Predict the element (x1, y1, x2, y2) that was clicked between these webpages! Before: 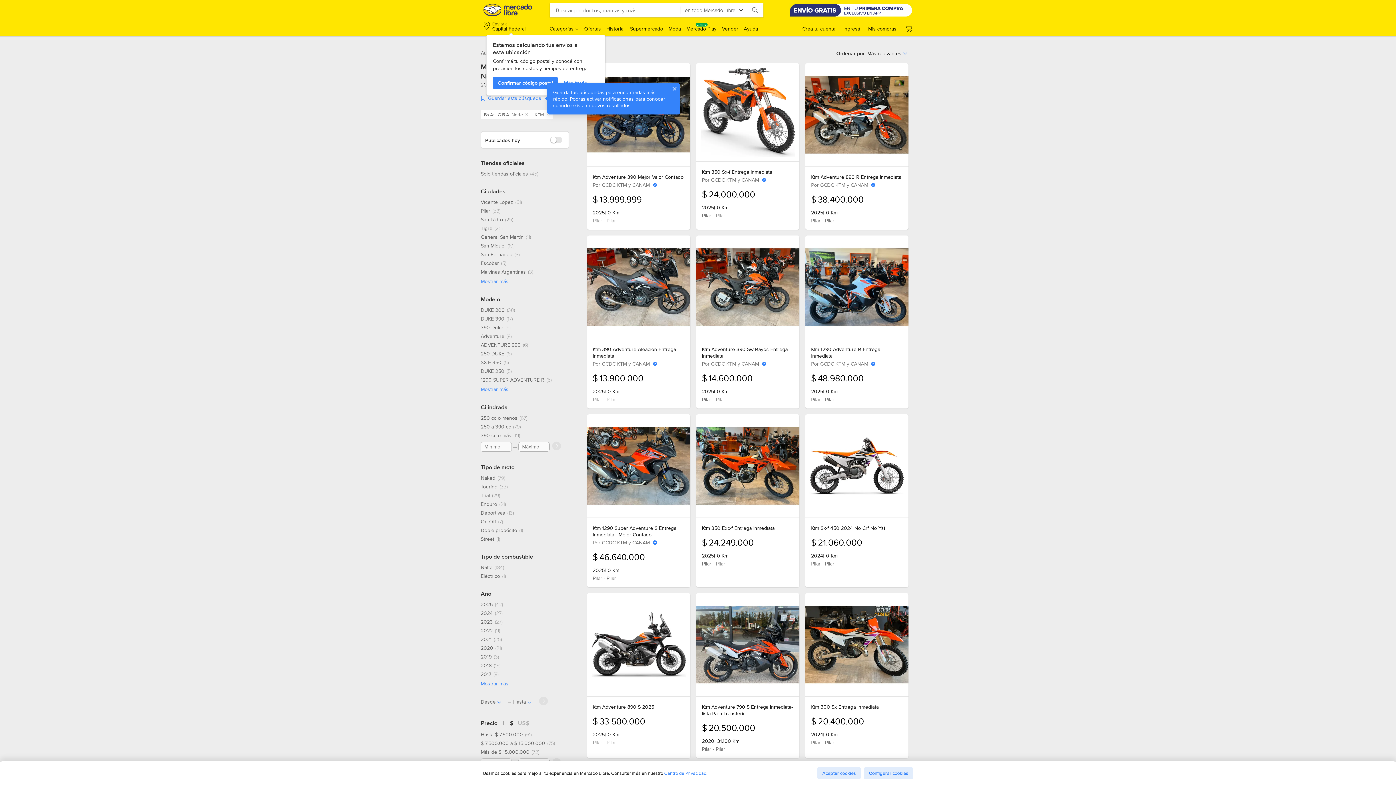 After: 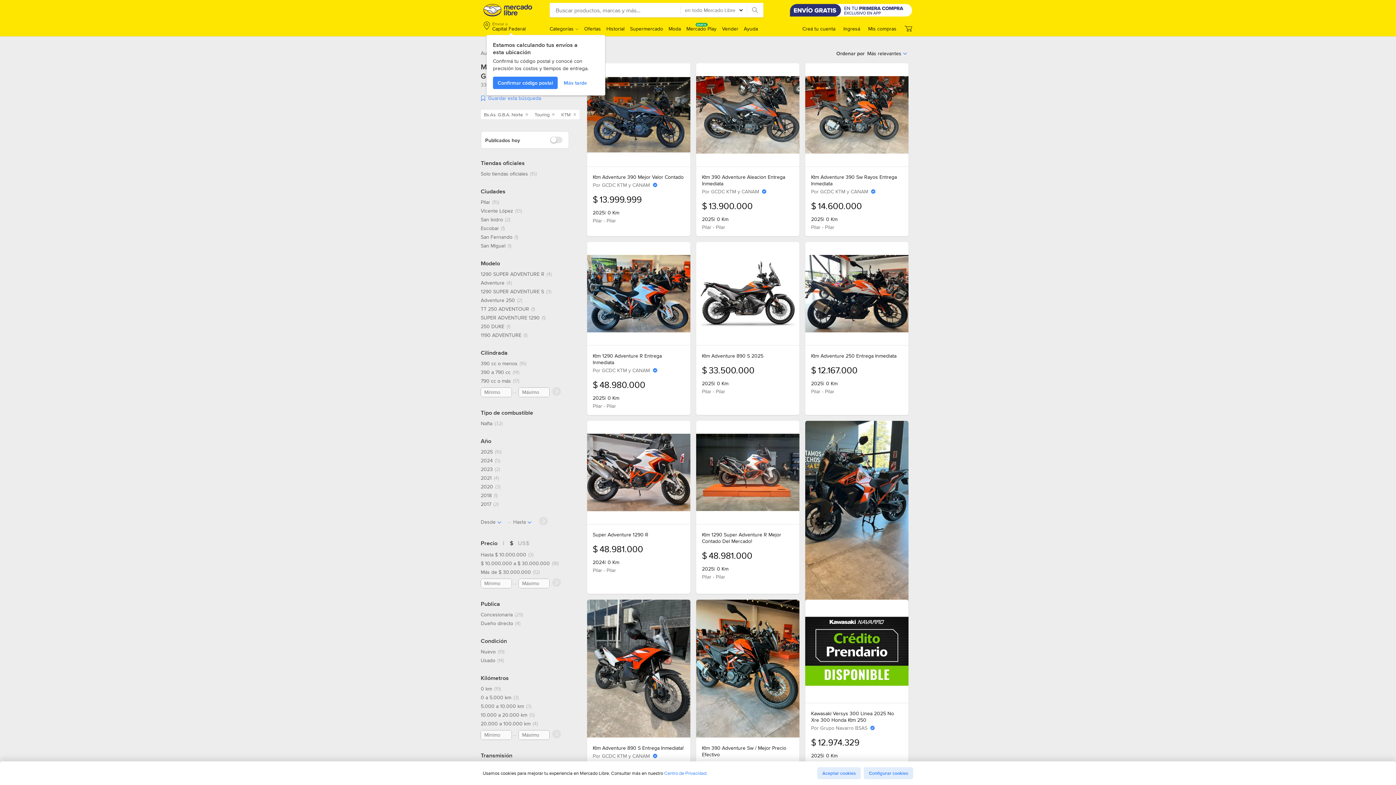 Action: label: Touring, 33 resultados bbox: (480, 483, 507, 490)